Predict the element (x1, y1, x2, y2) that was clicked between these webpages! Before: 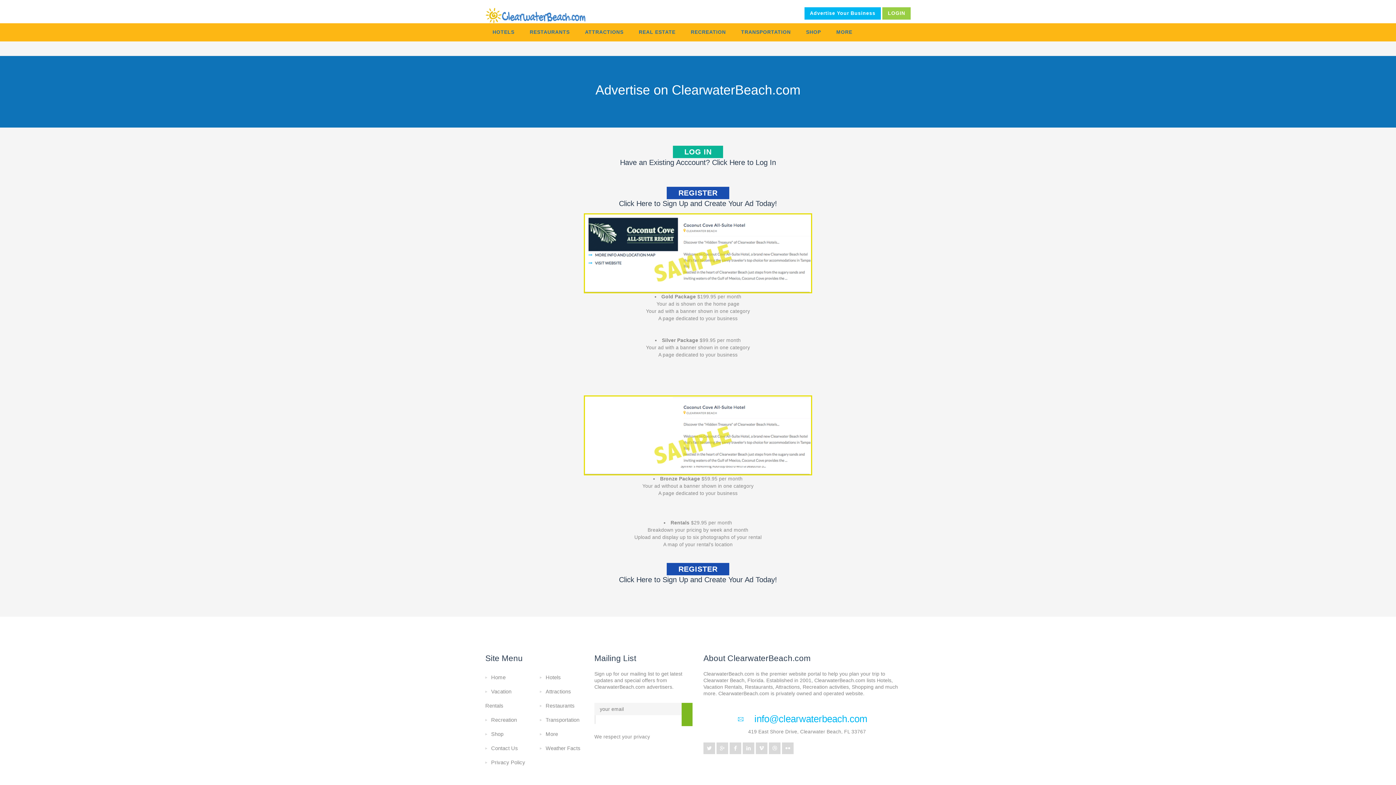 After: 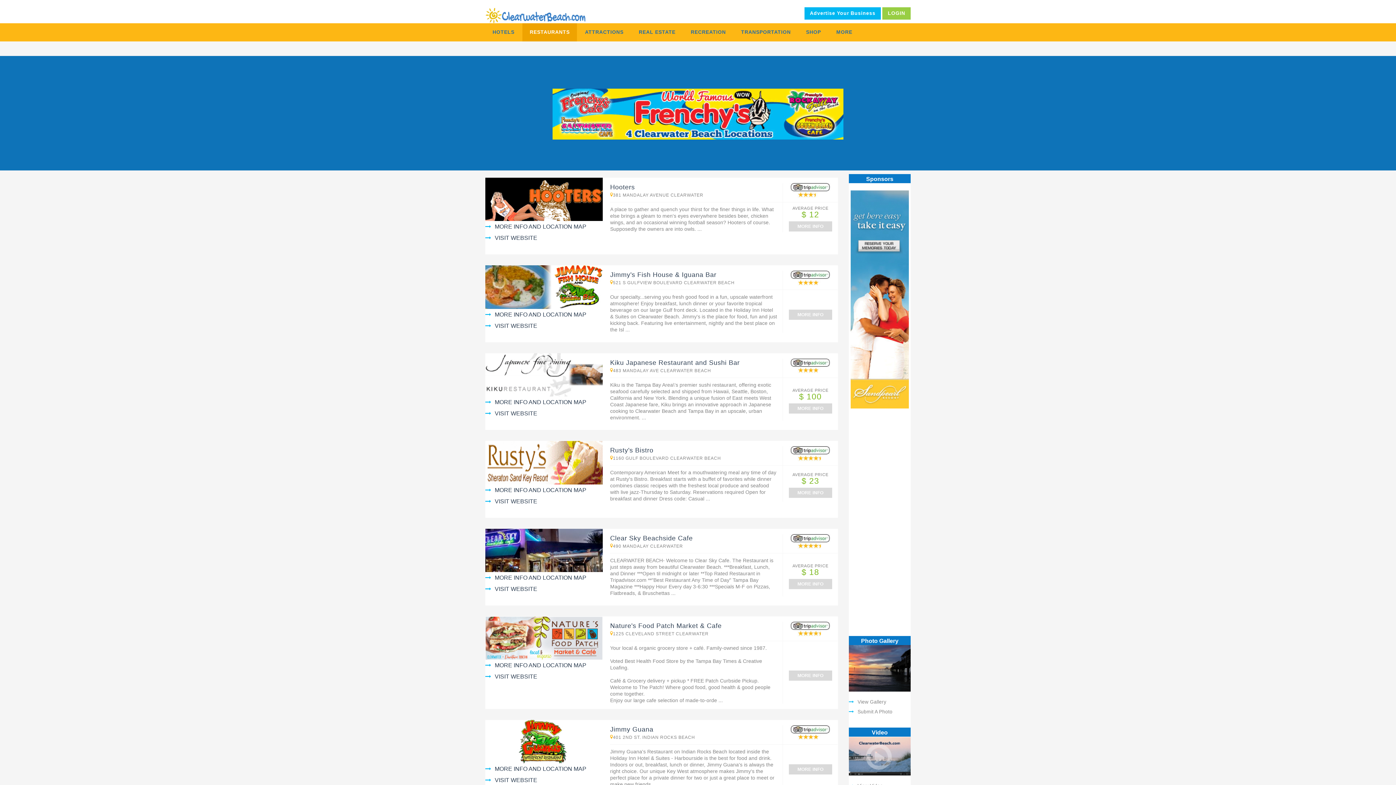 Action: bbox: (545, 703, 574, 709) label: Restaurants